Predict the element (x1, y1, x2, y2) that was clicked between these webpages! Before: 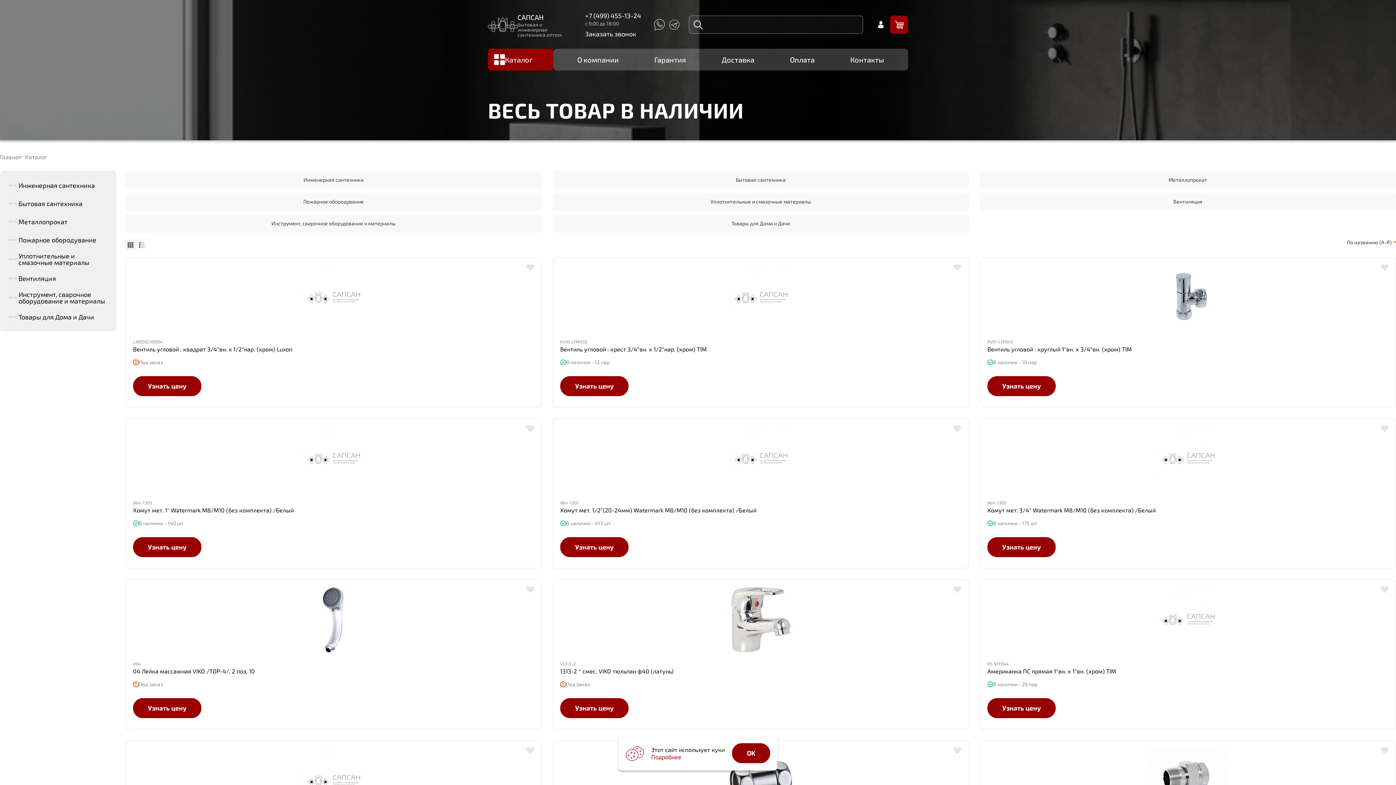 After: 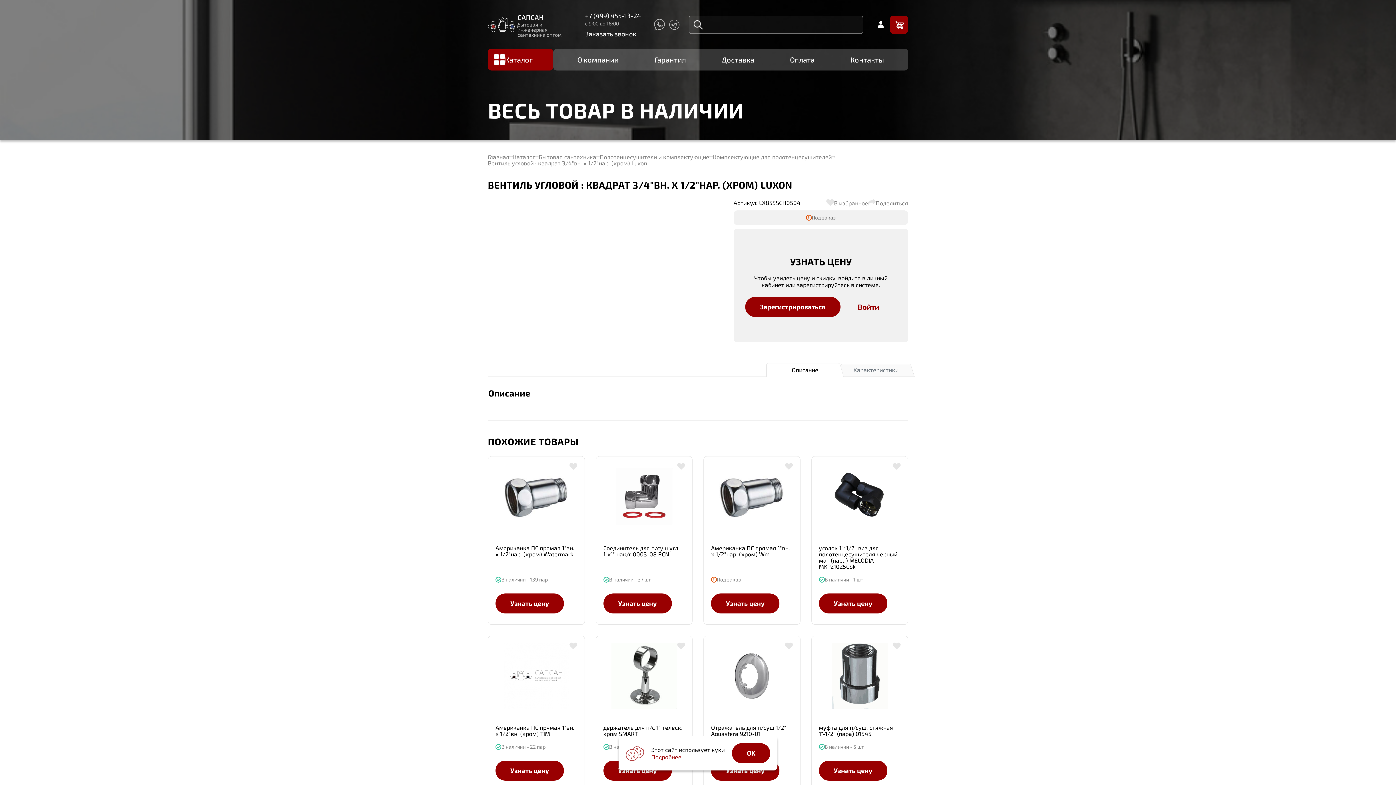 Action: label: Вентиль угловой : квадрат 3/4"вн. х 1/2"нар. (хром) Luxon bbox: (133, 346, 292, 352)